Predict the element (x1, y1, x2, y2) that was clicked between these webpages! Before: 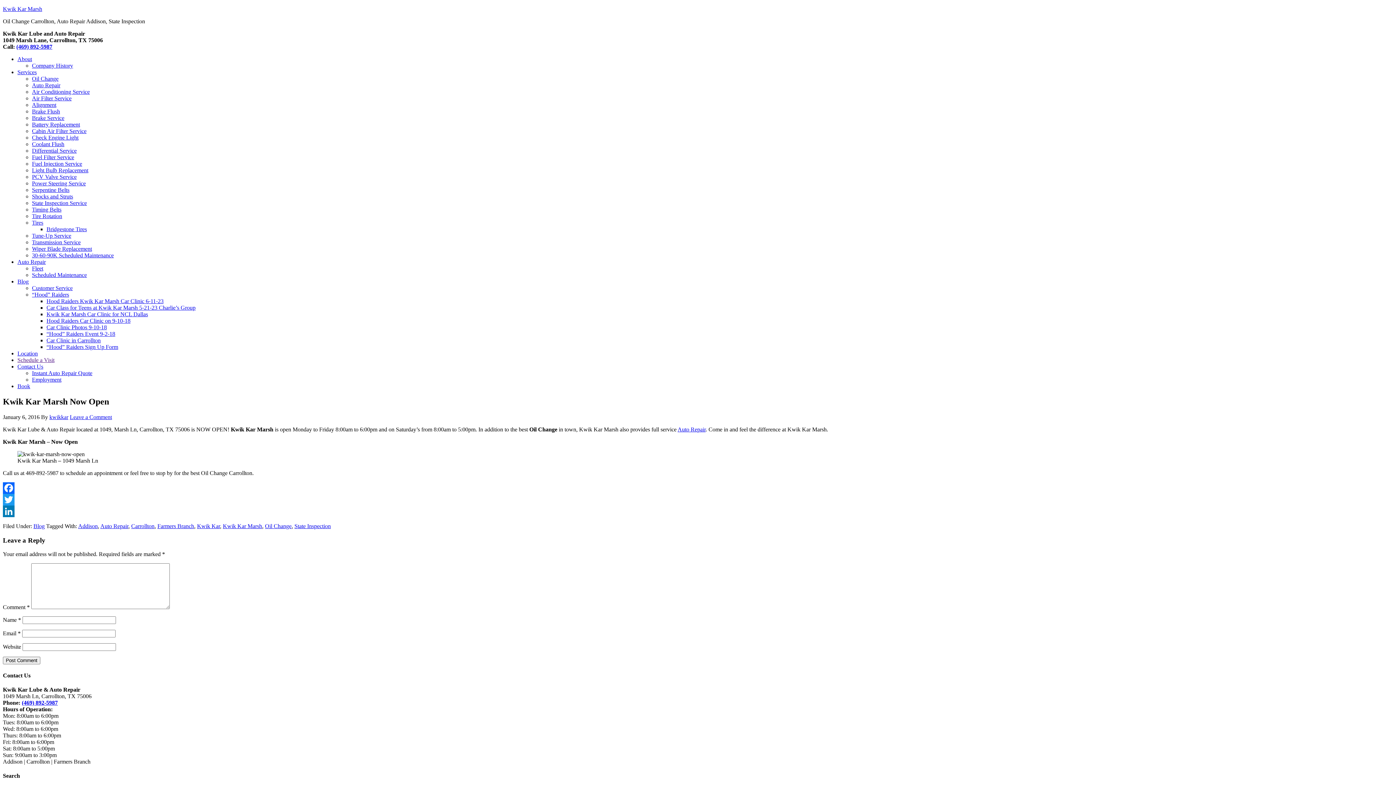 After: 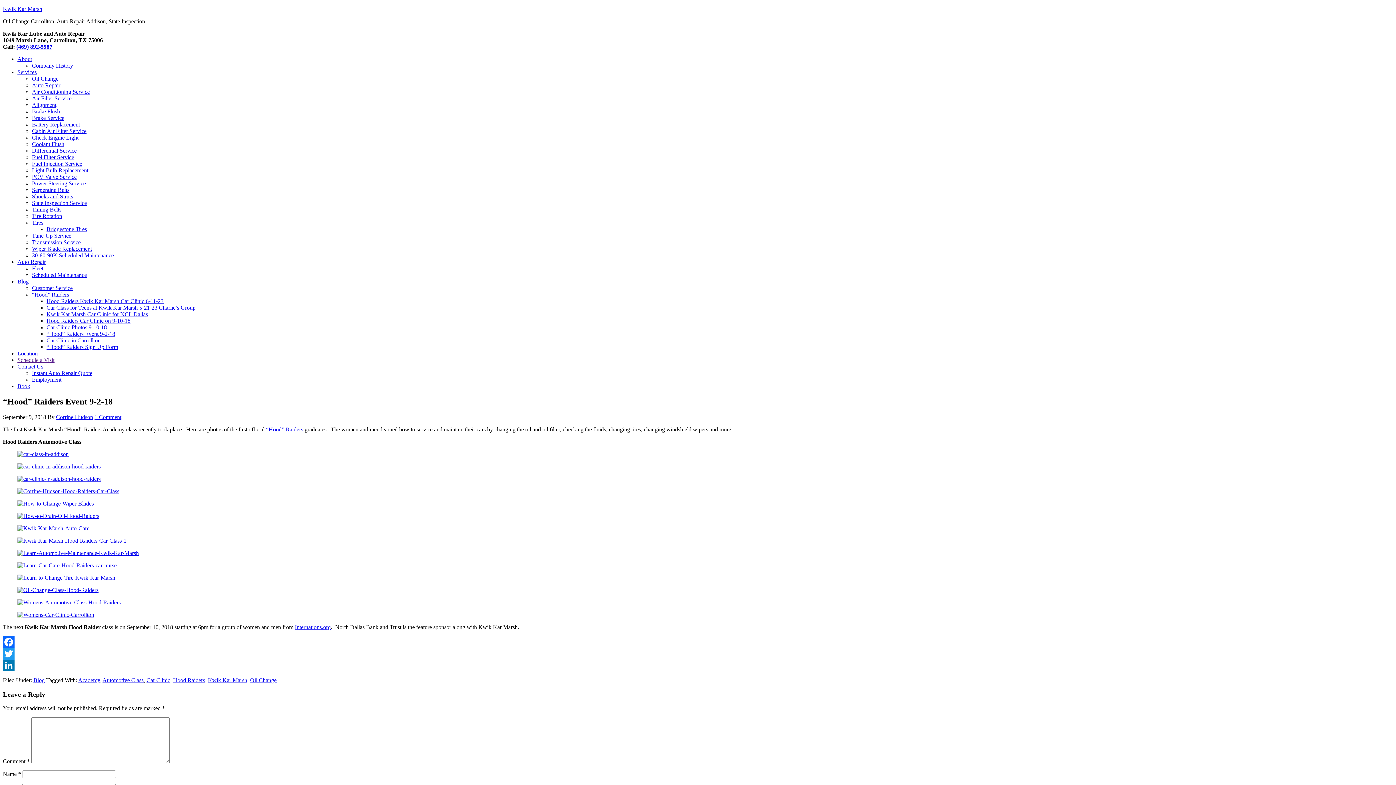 Action: bbox: (46, 330, 115, 337) label: “Hood” Raiders Event 9-2-18